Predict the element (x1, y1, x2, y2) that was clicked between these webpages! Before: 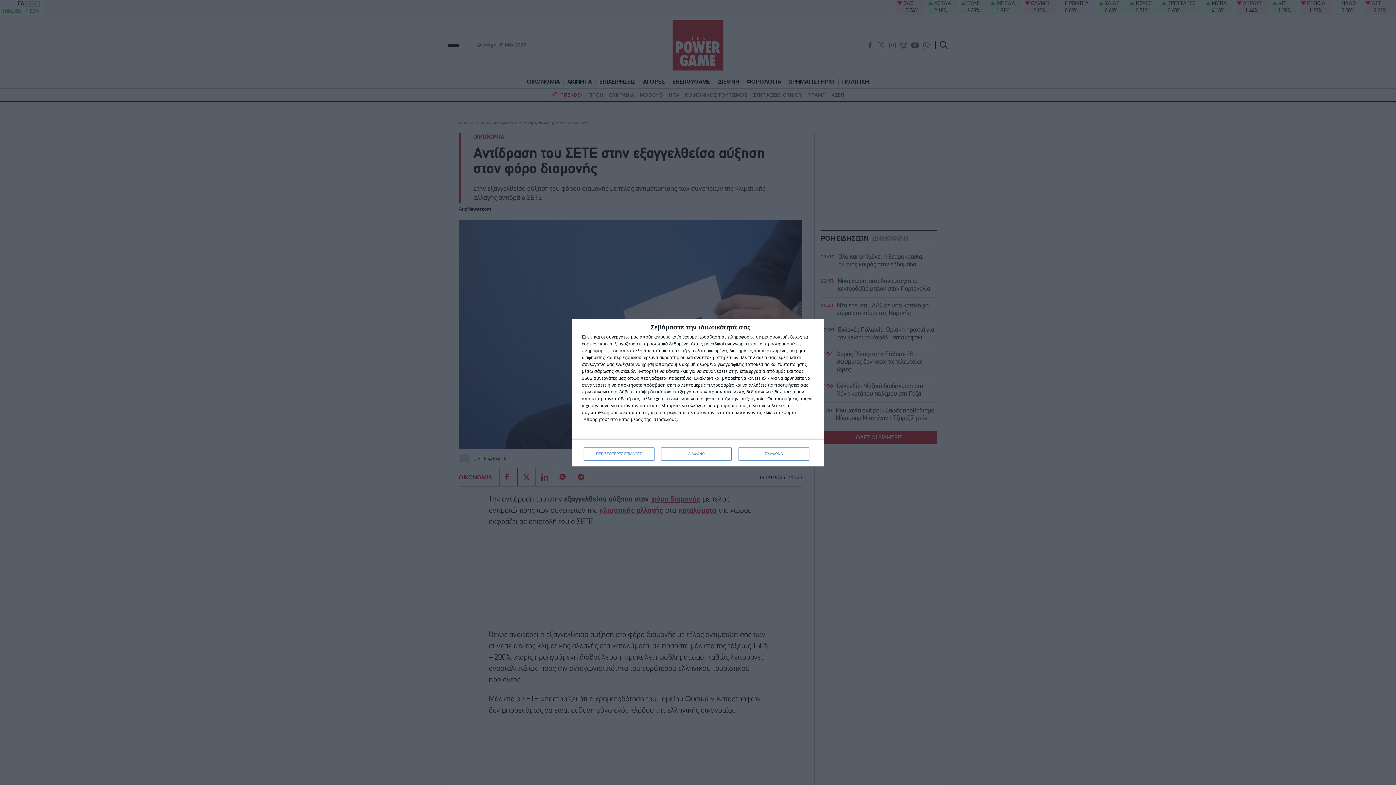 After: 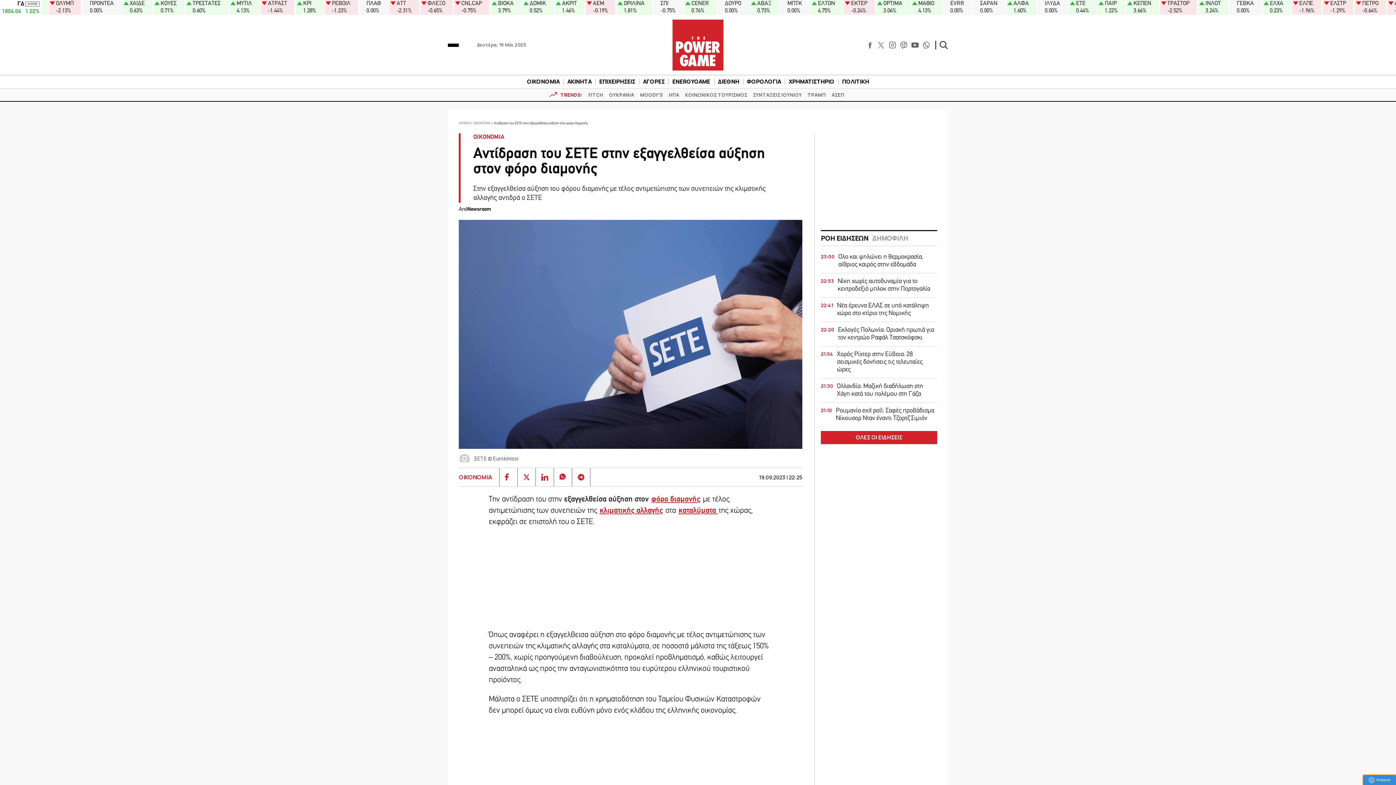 Action: label: ΔΙΑΦΩΝΩ bbox: (661, 447, 732, 460)